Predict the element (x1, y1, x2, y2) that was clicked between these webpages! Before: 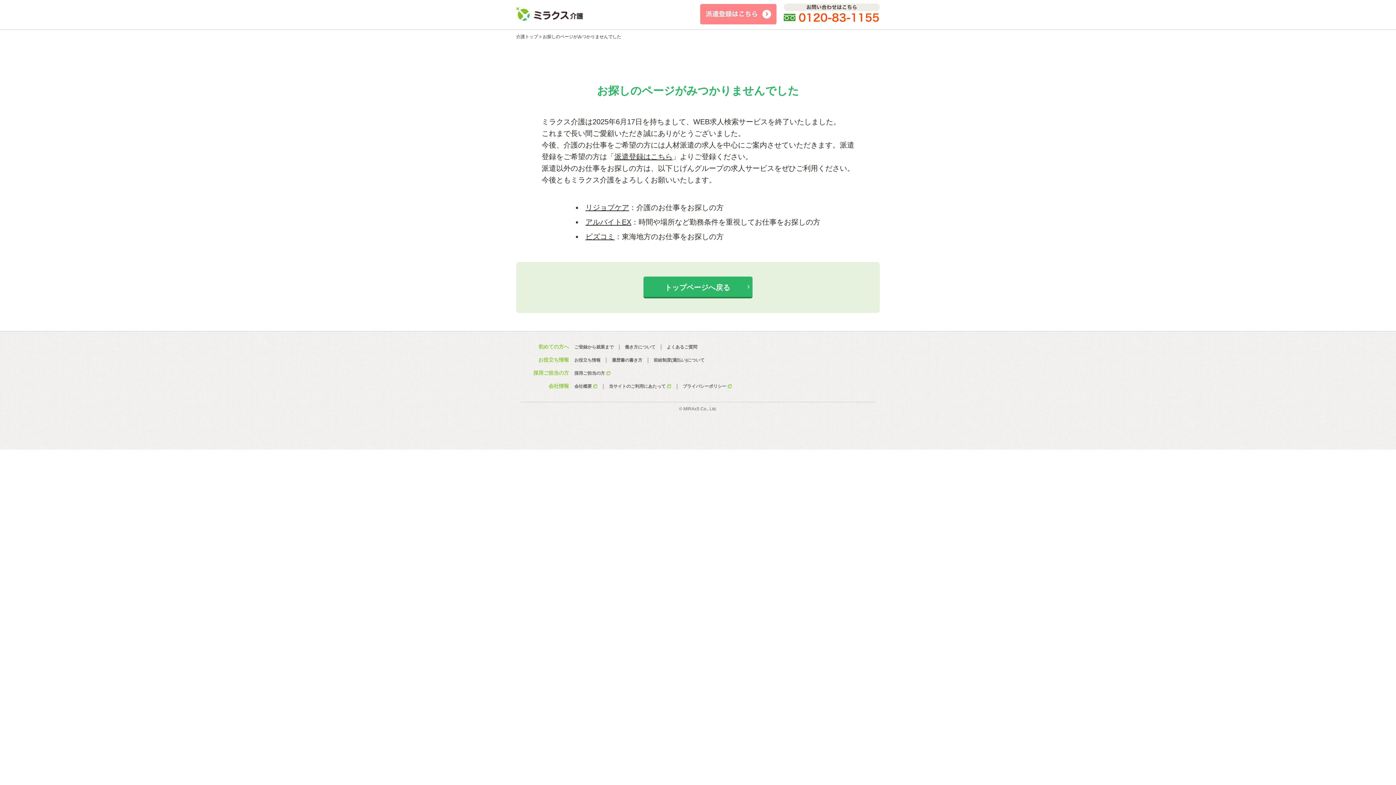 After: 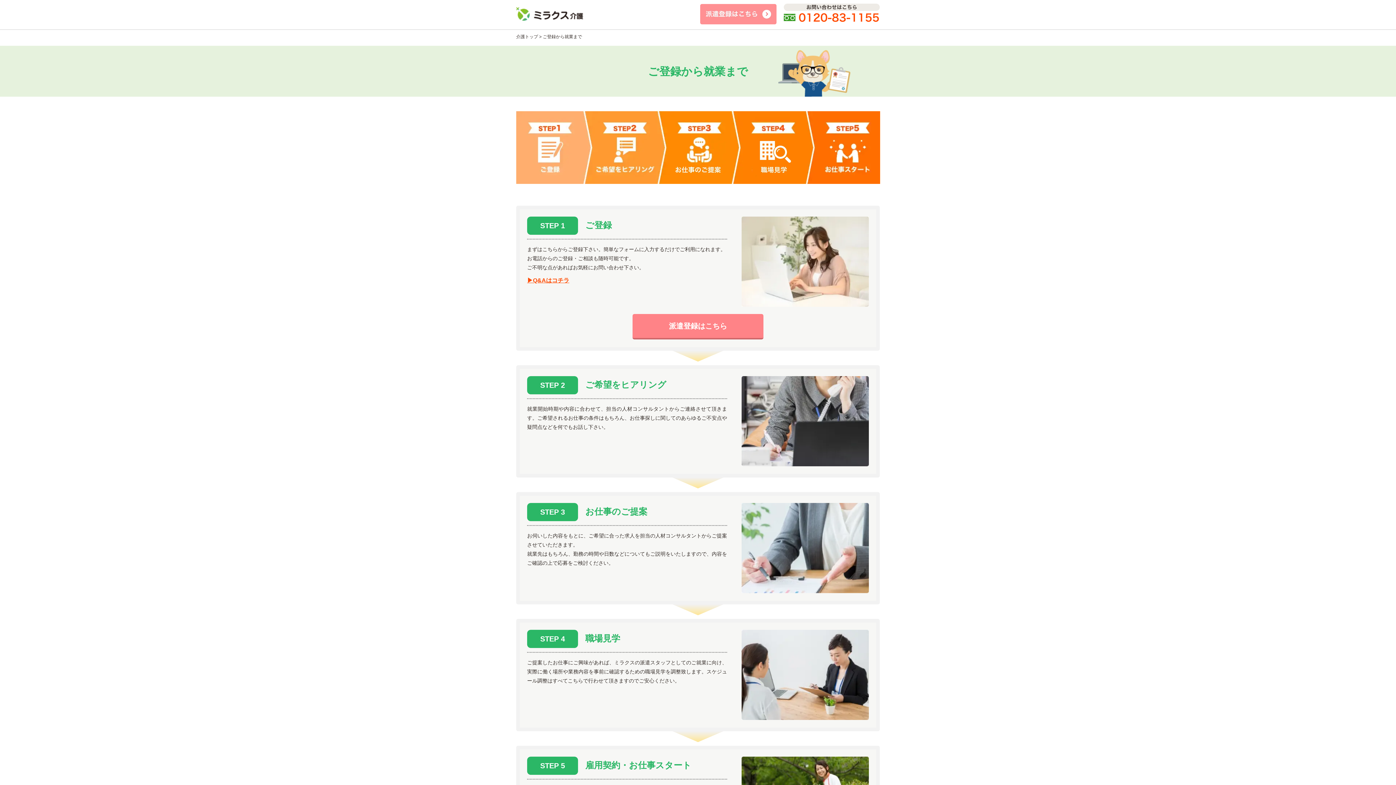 Action: bbox: (574, 344, 613, 349) label: ご登録から就業まで